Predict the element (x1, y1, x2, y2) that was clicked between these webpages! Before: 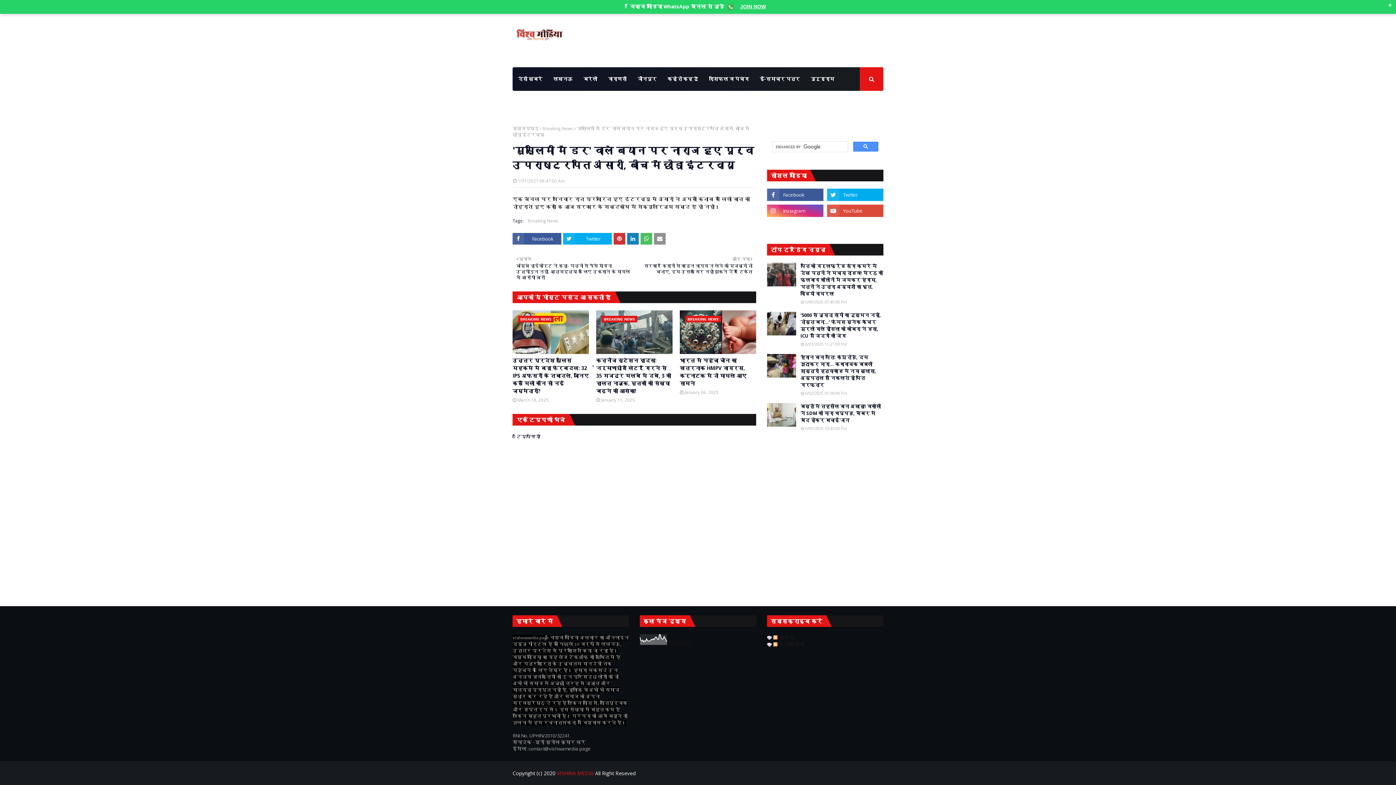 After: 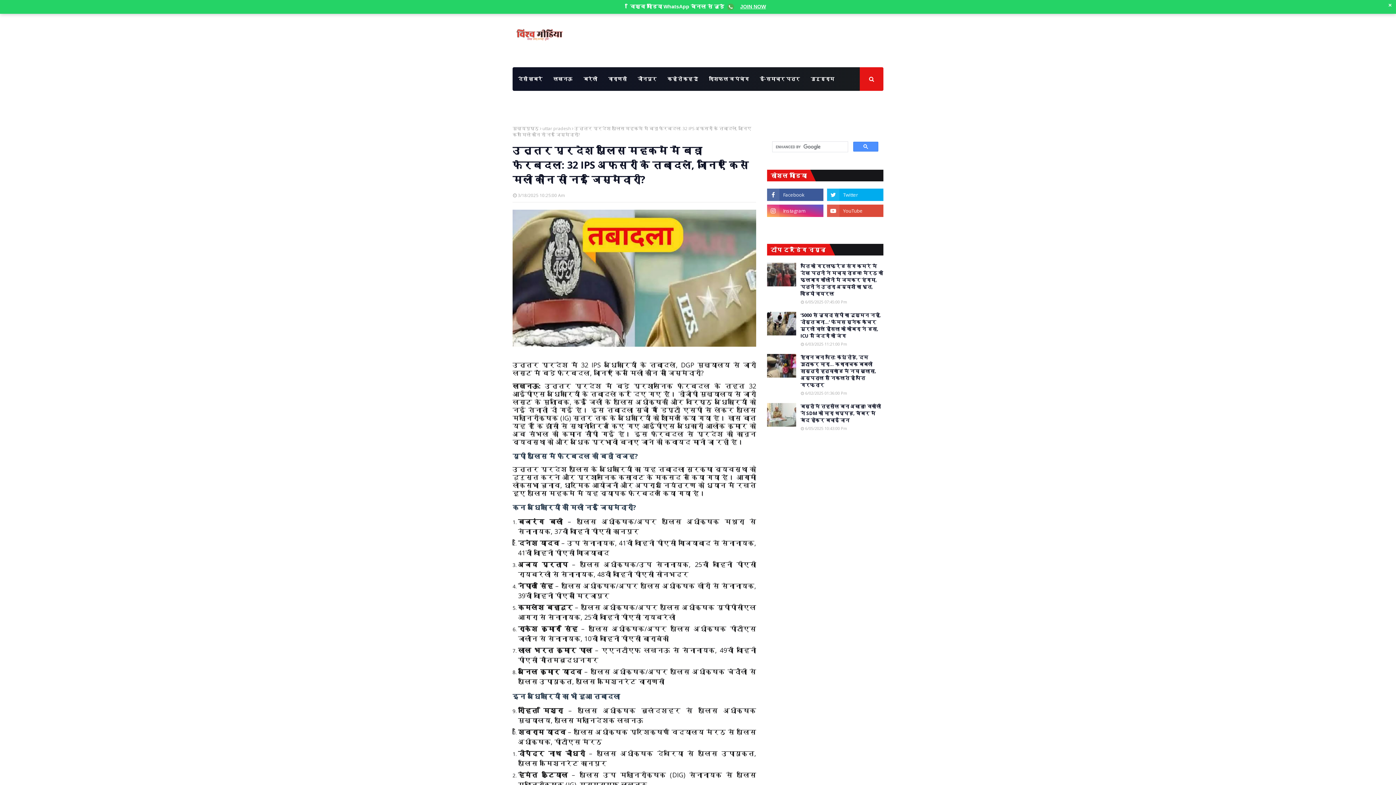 Action: bbox: (512, 310, 589, 354)